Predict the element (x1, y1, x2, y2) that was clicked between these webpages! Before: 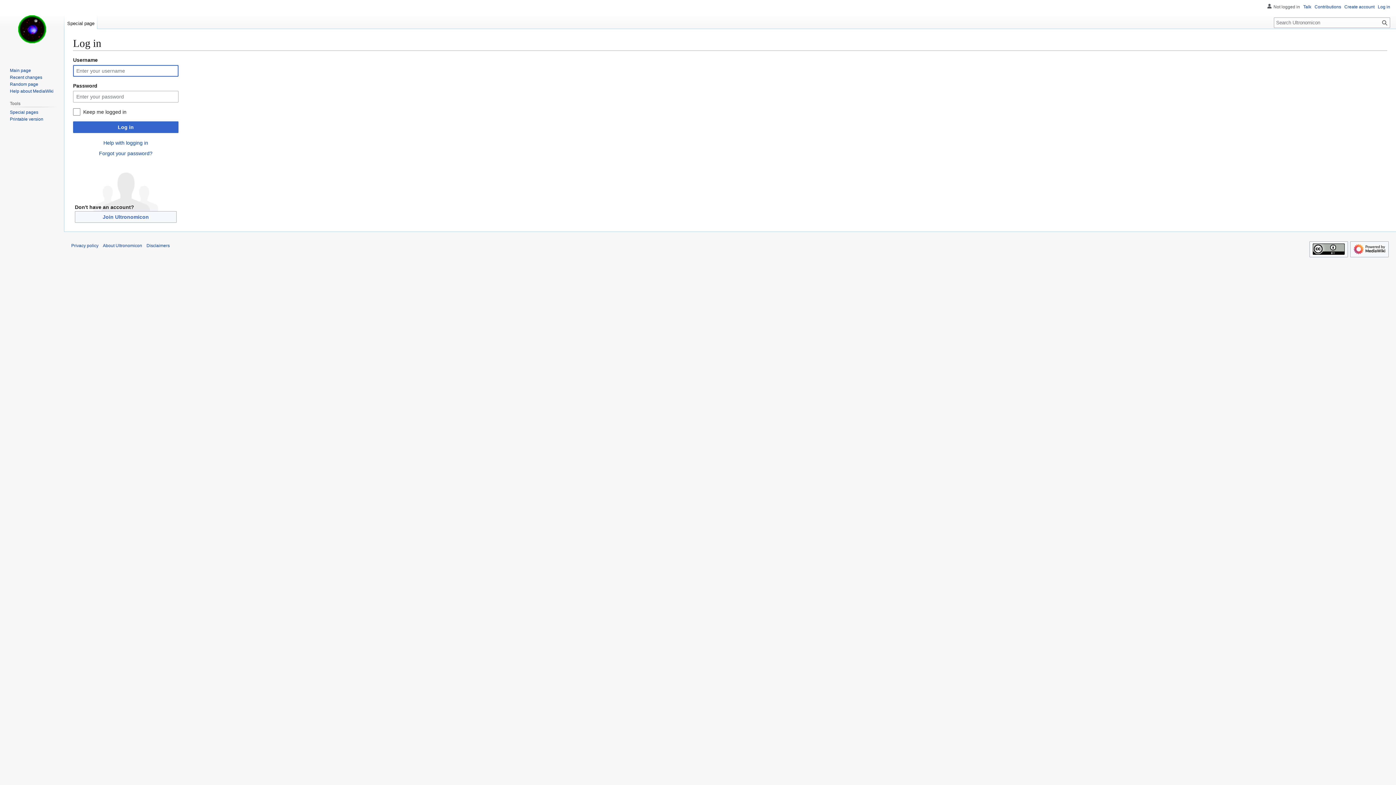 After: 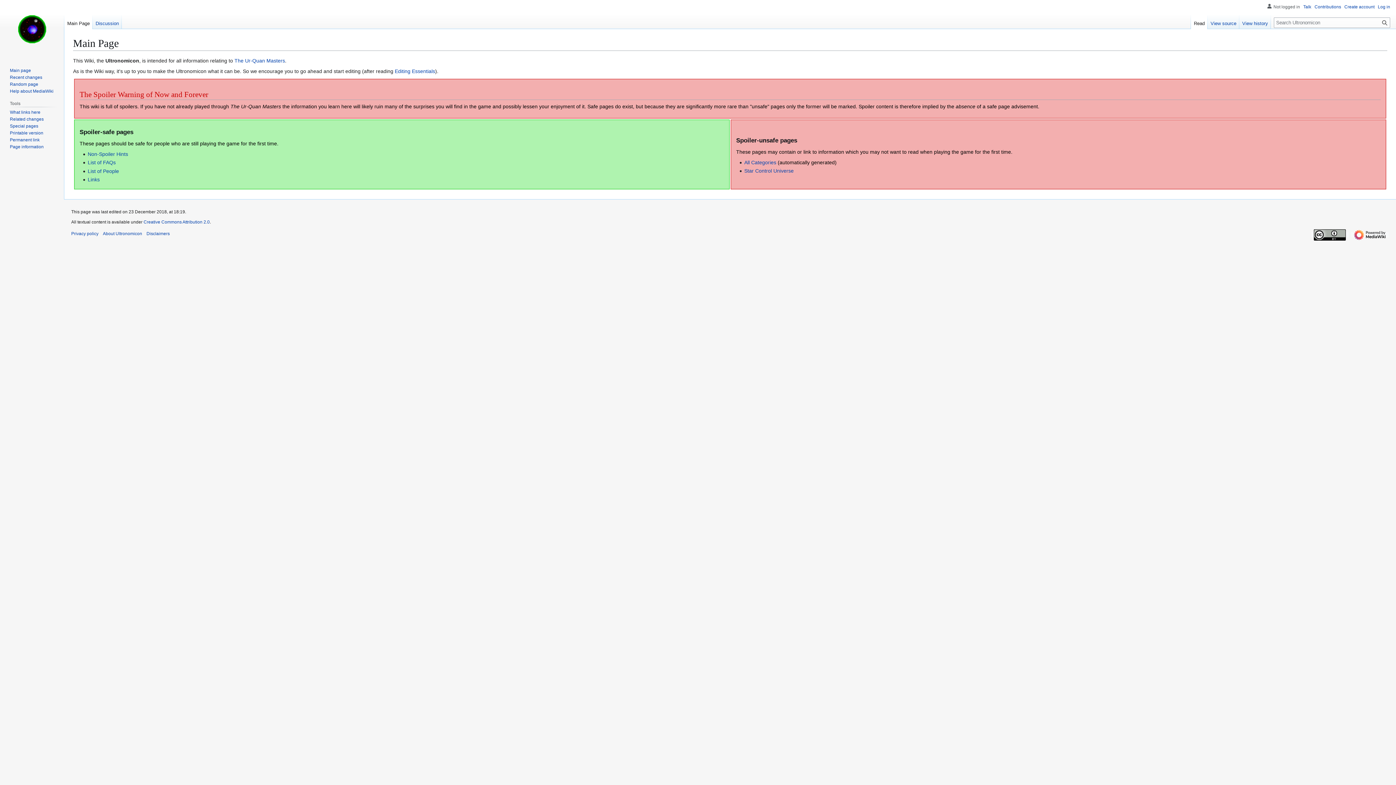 Action: bbox: (2, 0, 61, 58)